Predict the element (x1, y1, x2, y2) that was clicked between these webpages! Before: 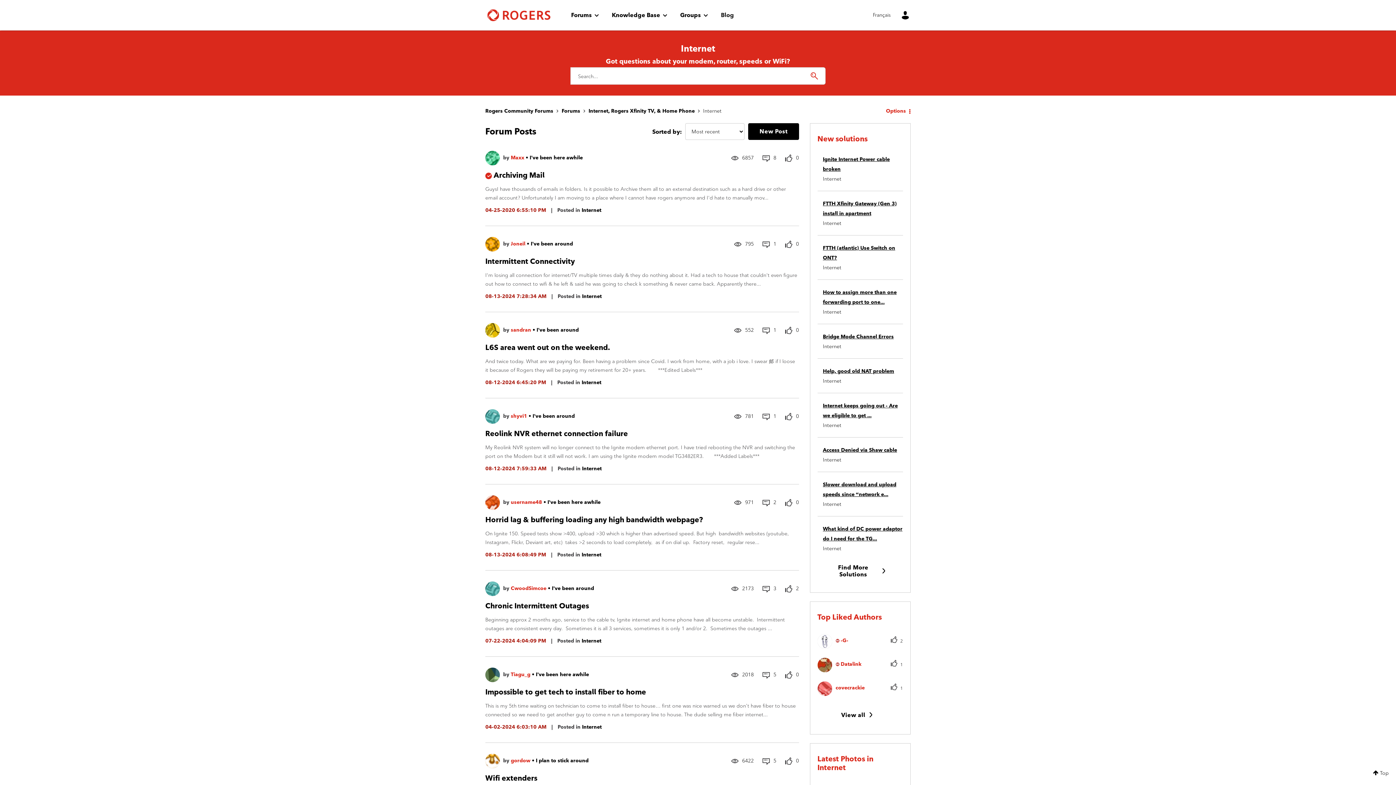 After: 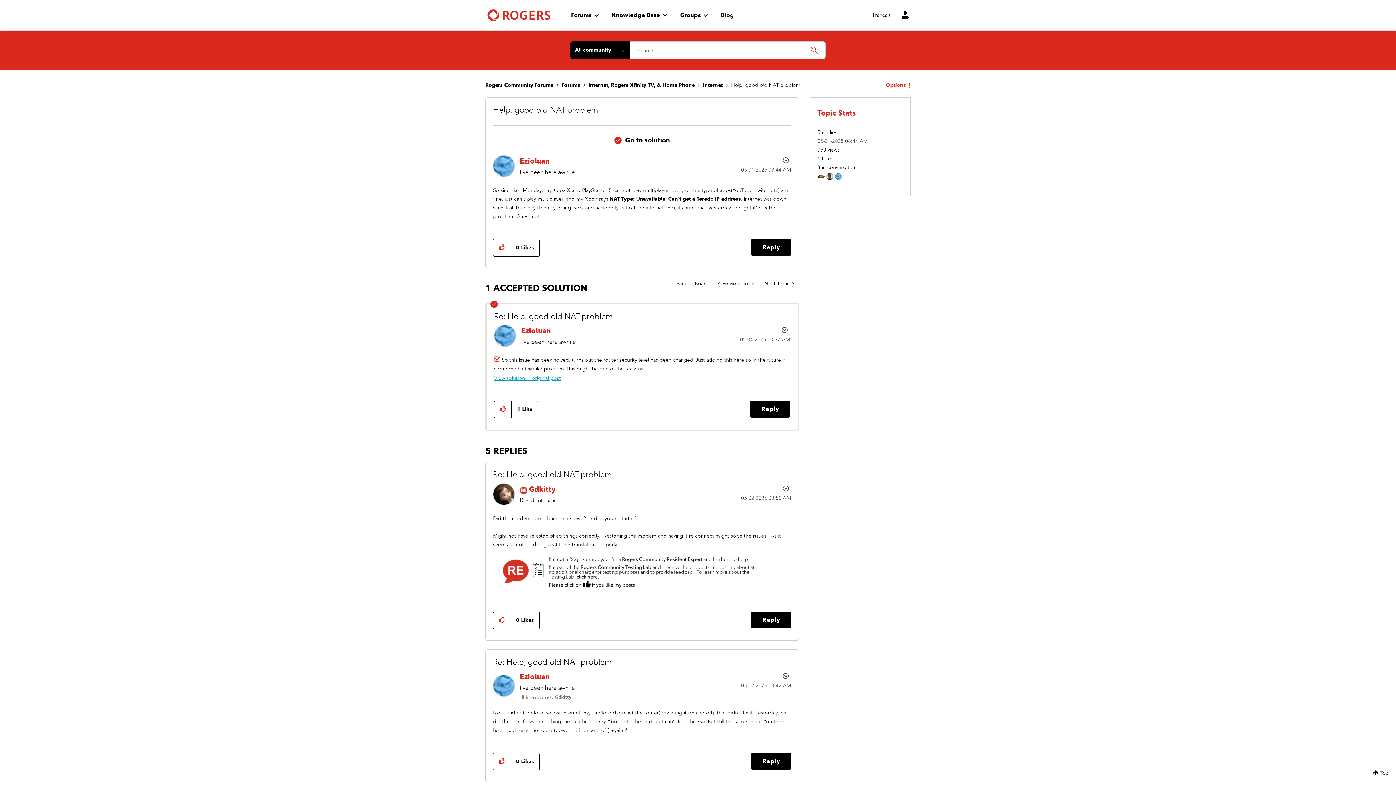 Action: label: Help, good old NAT problem bbox: (823, 368, 894, 374)